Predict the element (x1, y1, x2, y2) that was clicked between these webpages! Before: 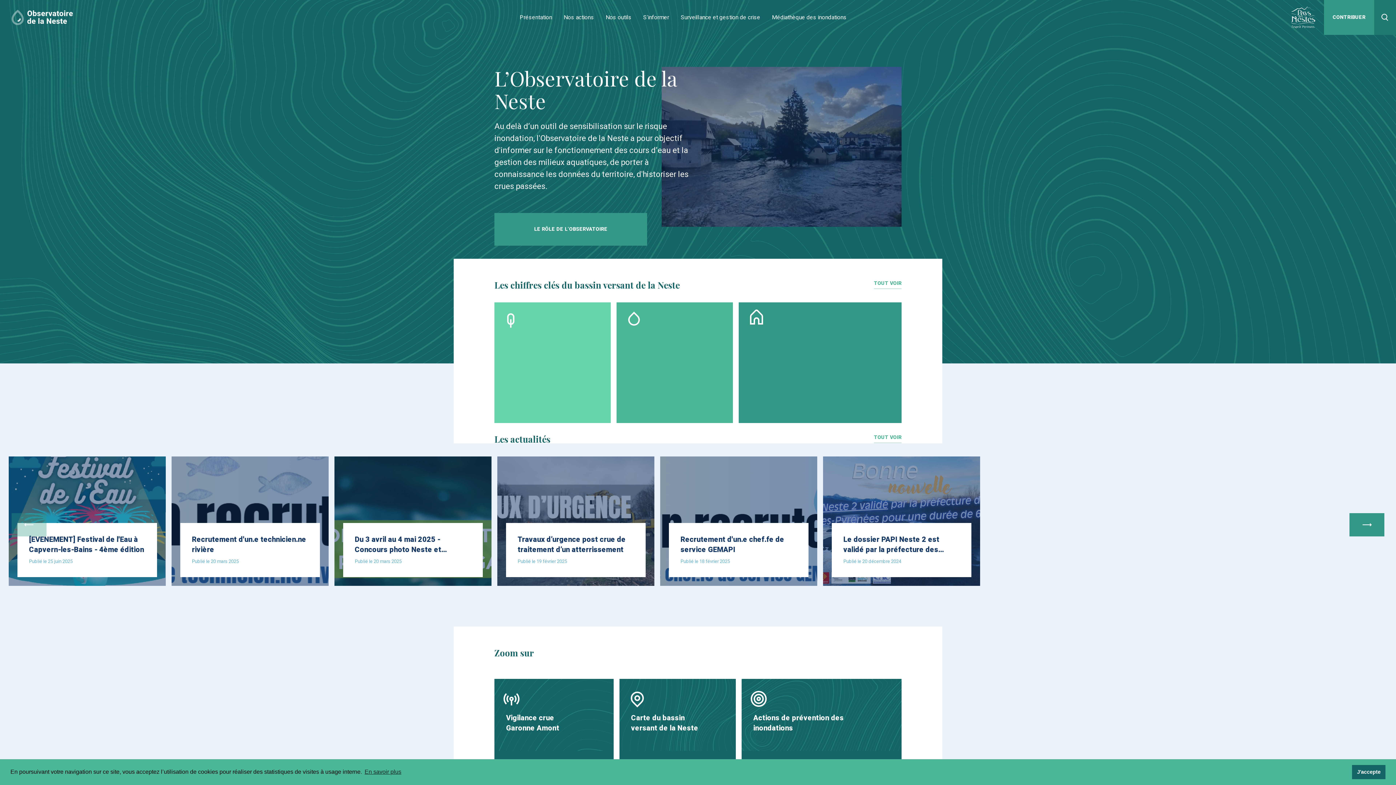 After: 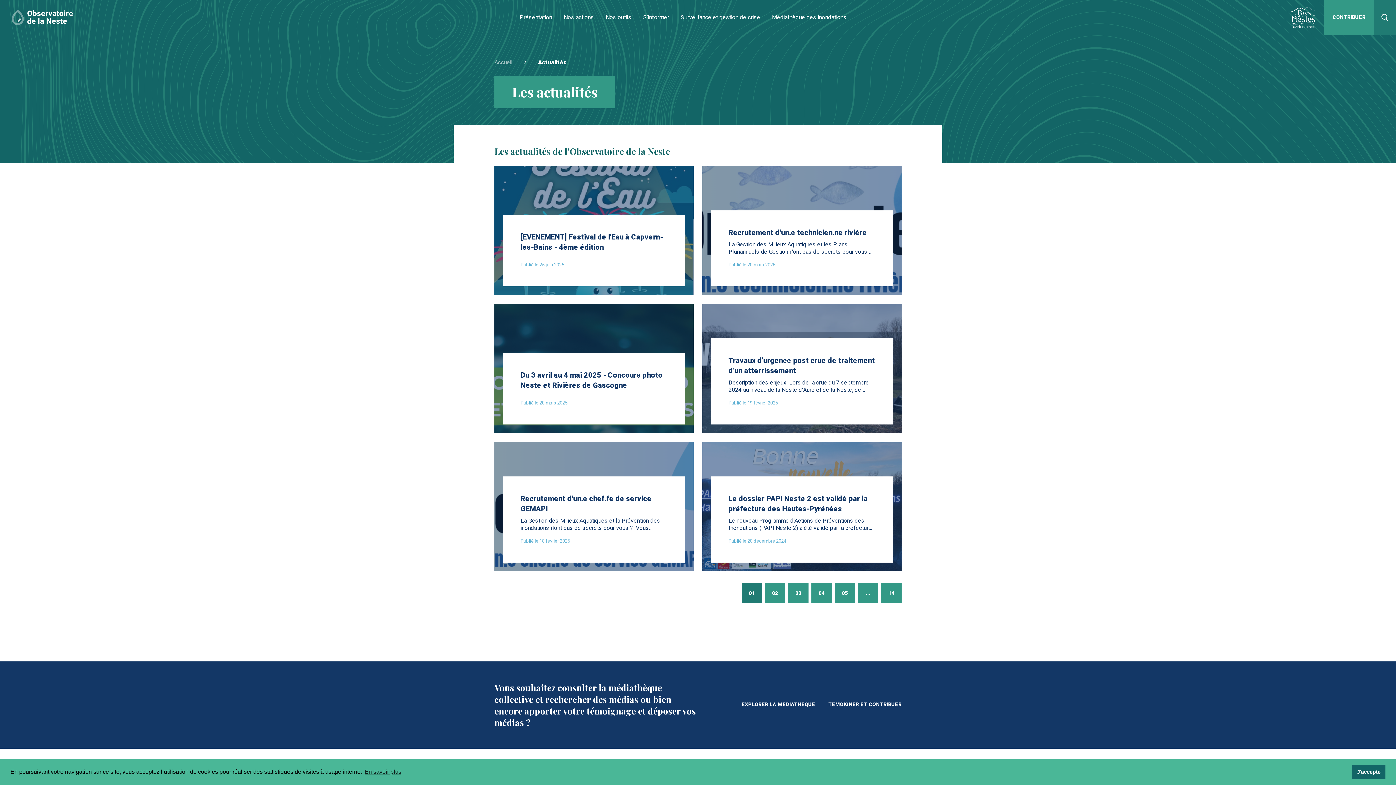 Action: bbox: (874, 435, 901, 443) label: TOUT VOIR